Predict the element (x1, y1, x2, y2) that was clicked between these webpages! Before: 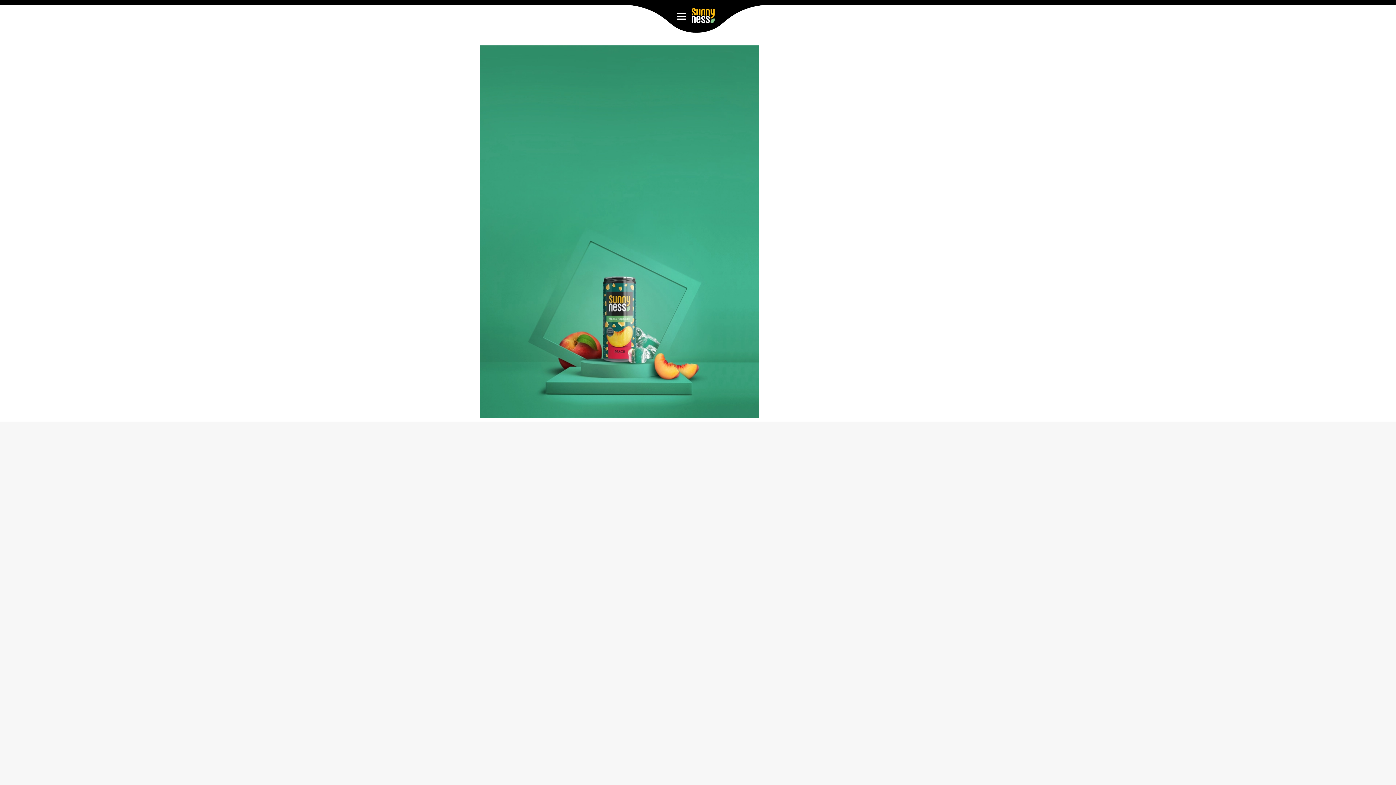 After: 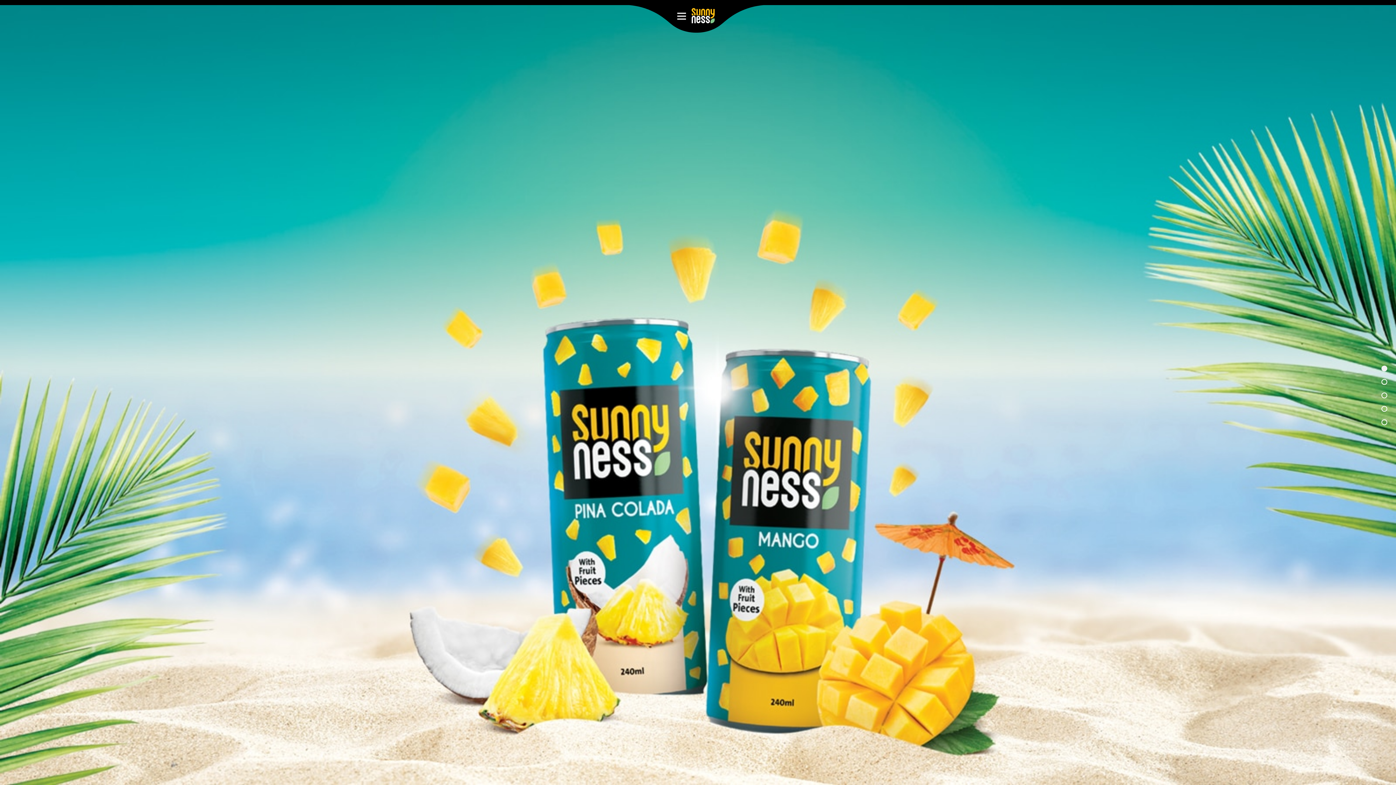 Action: bbox: (678, 0, 718, 32)